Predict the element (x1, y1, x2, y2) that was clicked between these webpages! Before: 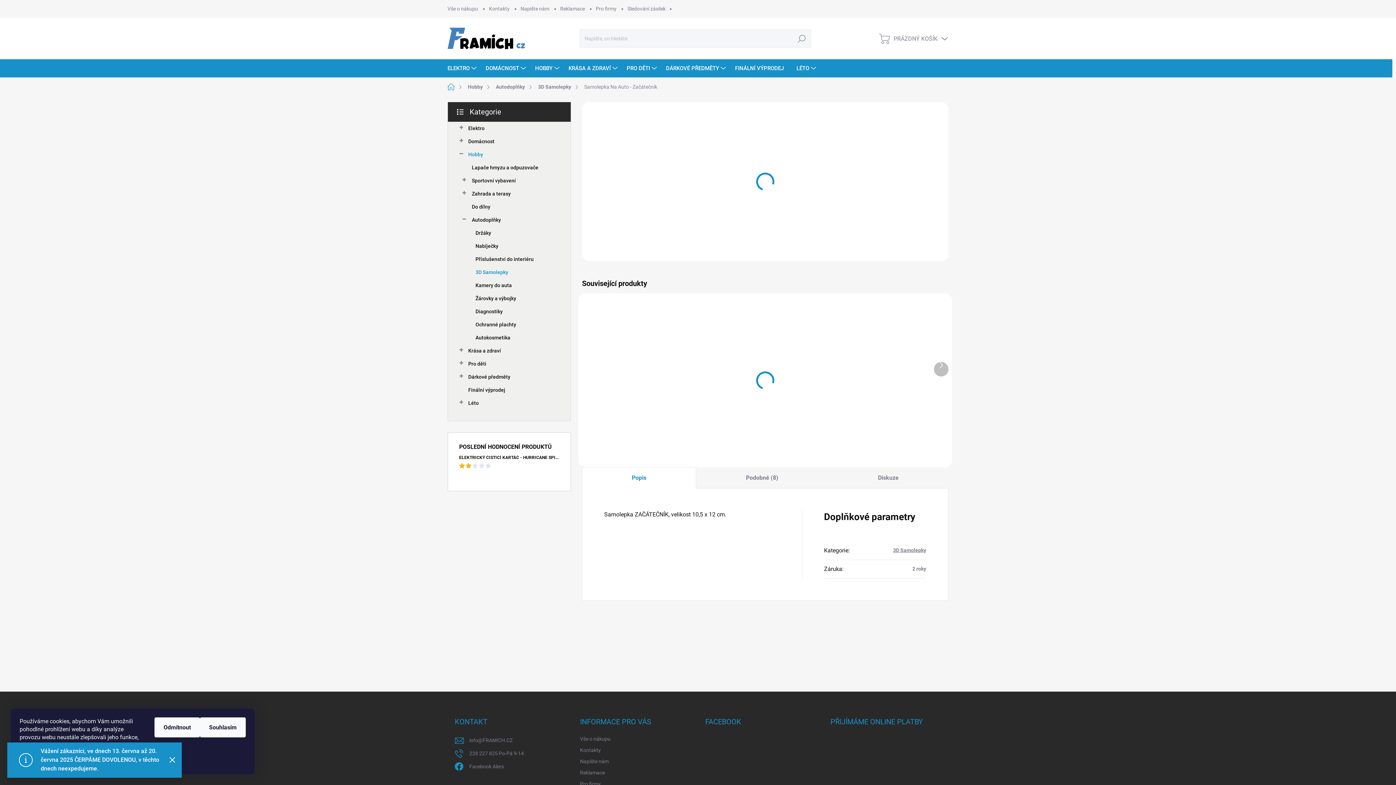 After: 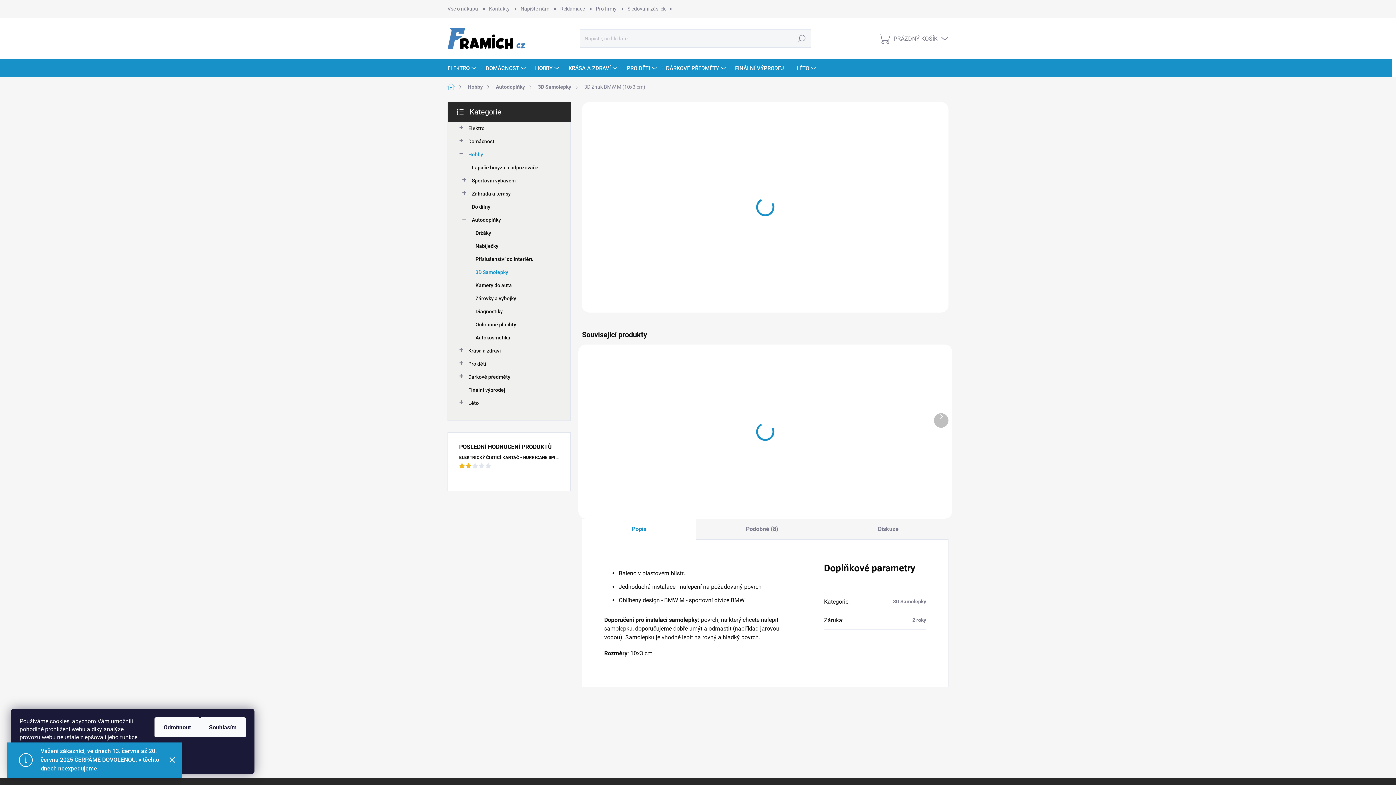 Action: label: Detail bbox: (816, 406, 844, 425)